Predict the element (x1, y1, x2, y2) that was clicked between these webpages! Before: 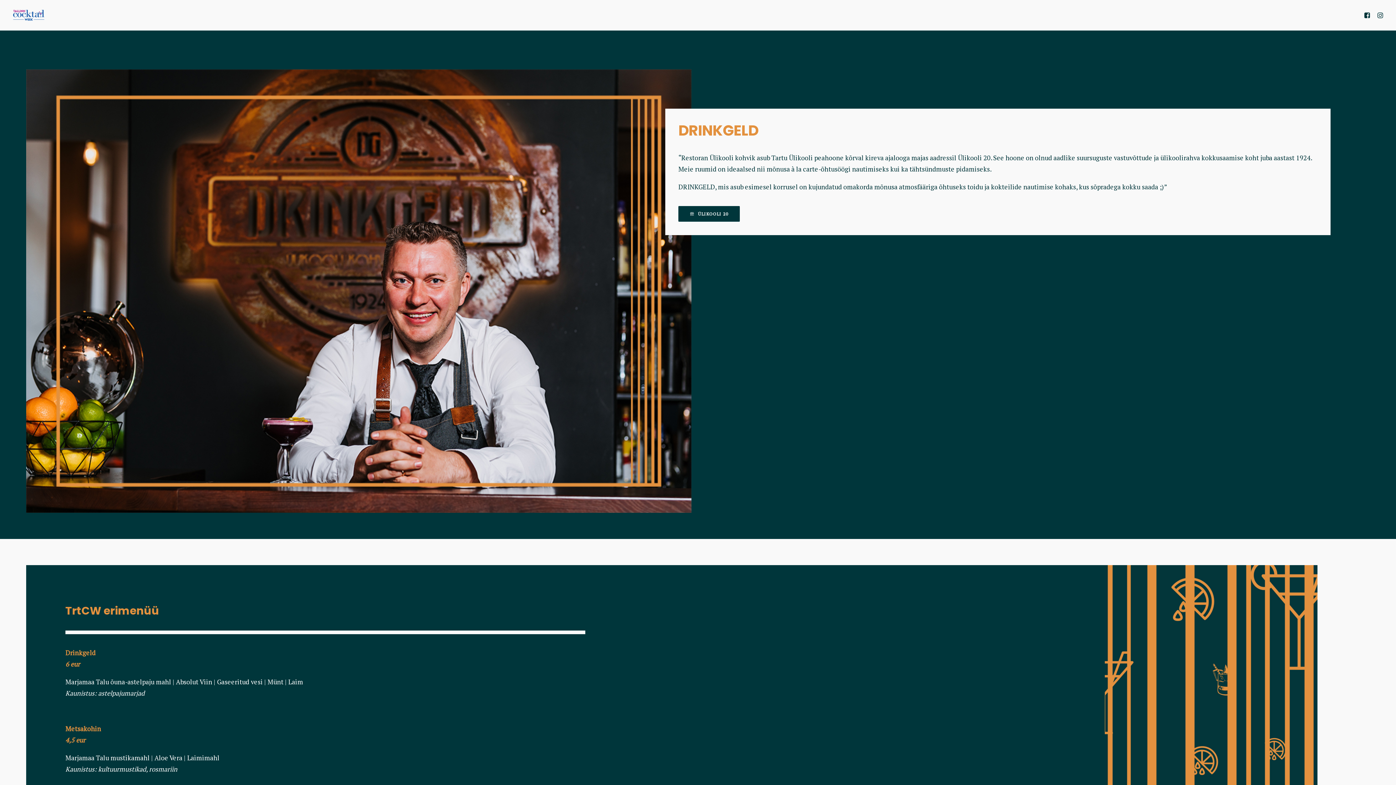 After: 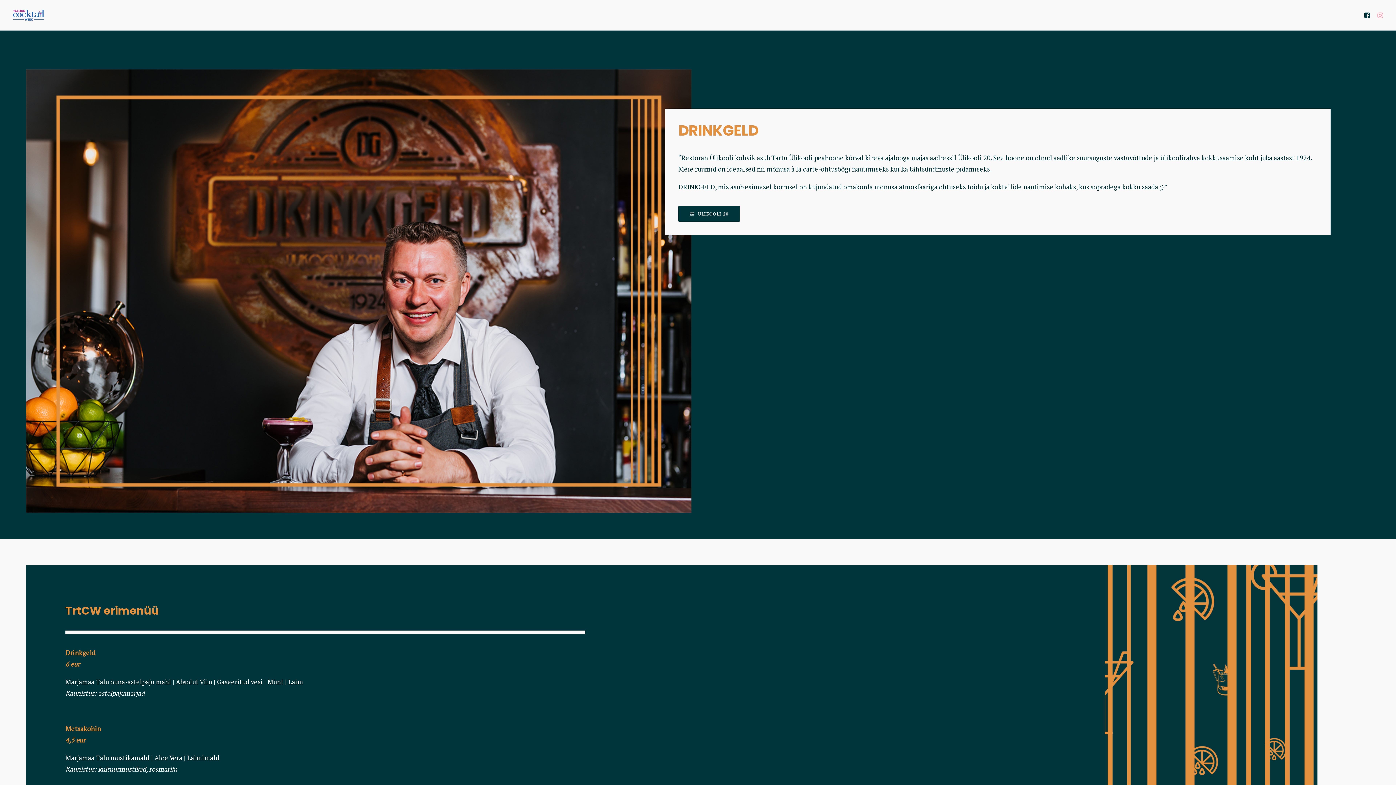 Action: bbox: (1373, 0, 1383, 30)